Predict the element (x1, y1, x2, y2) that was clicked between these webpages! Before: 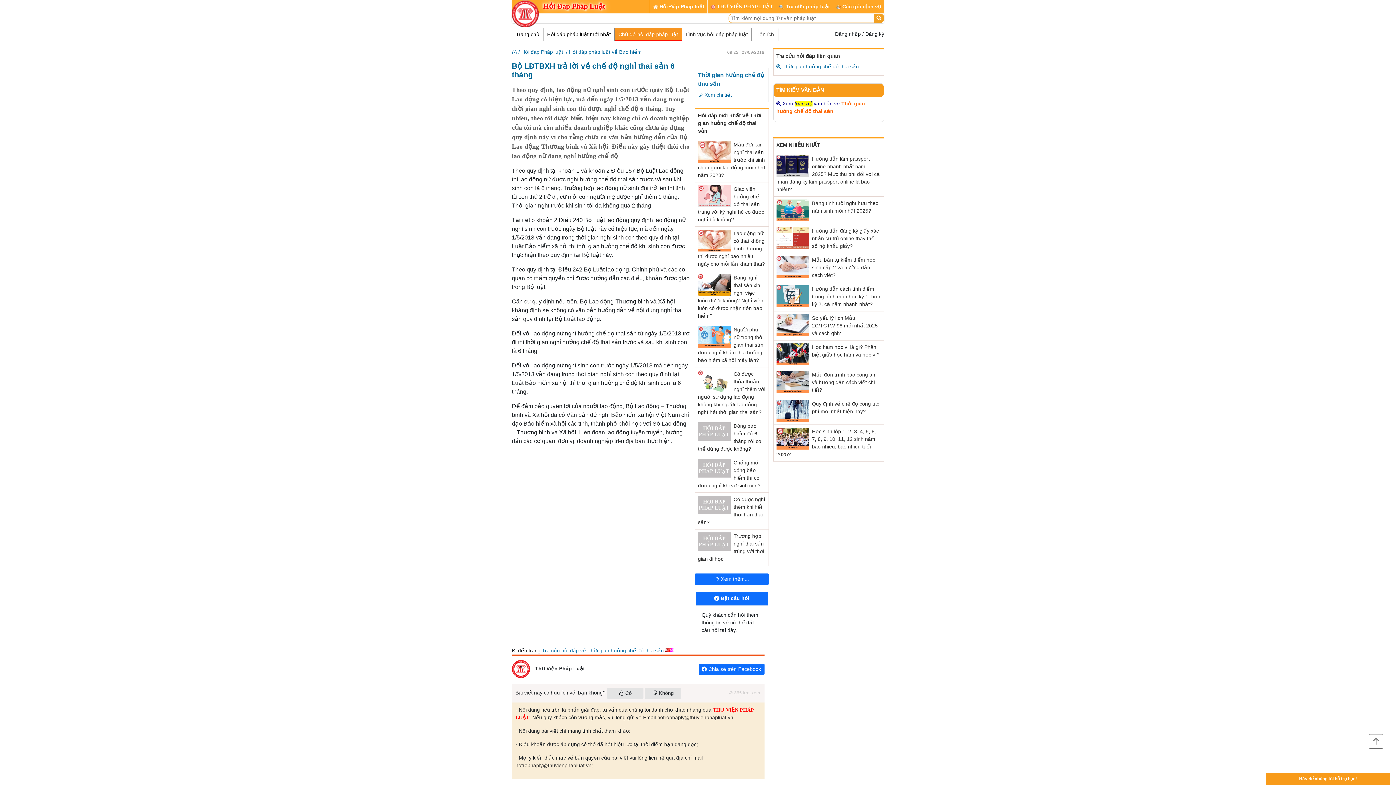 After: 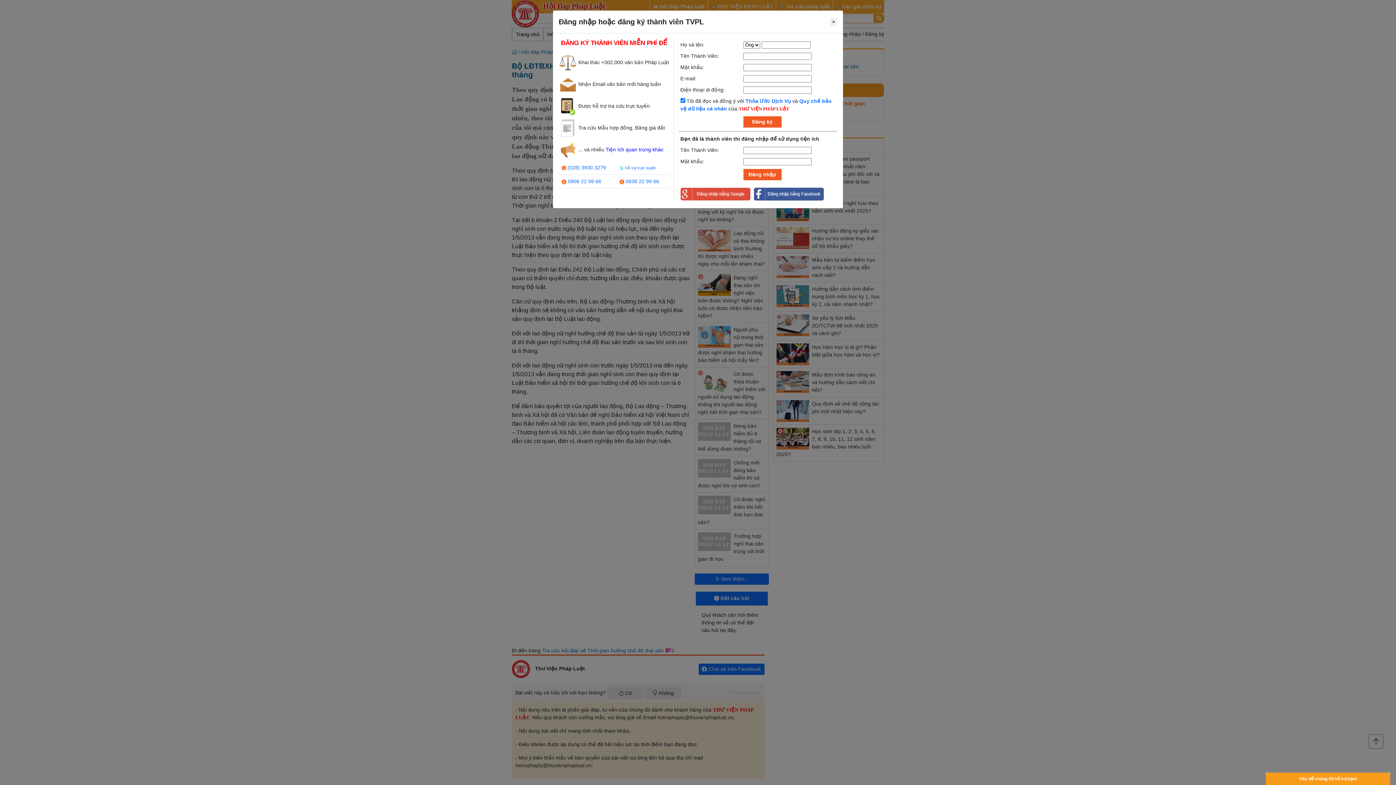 Action: label: Đăng ký bbox: (865, 31, 884, 36)